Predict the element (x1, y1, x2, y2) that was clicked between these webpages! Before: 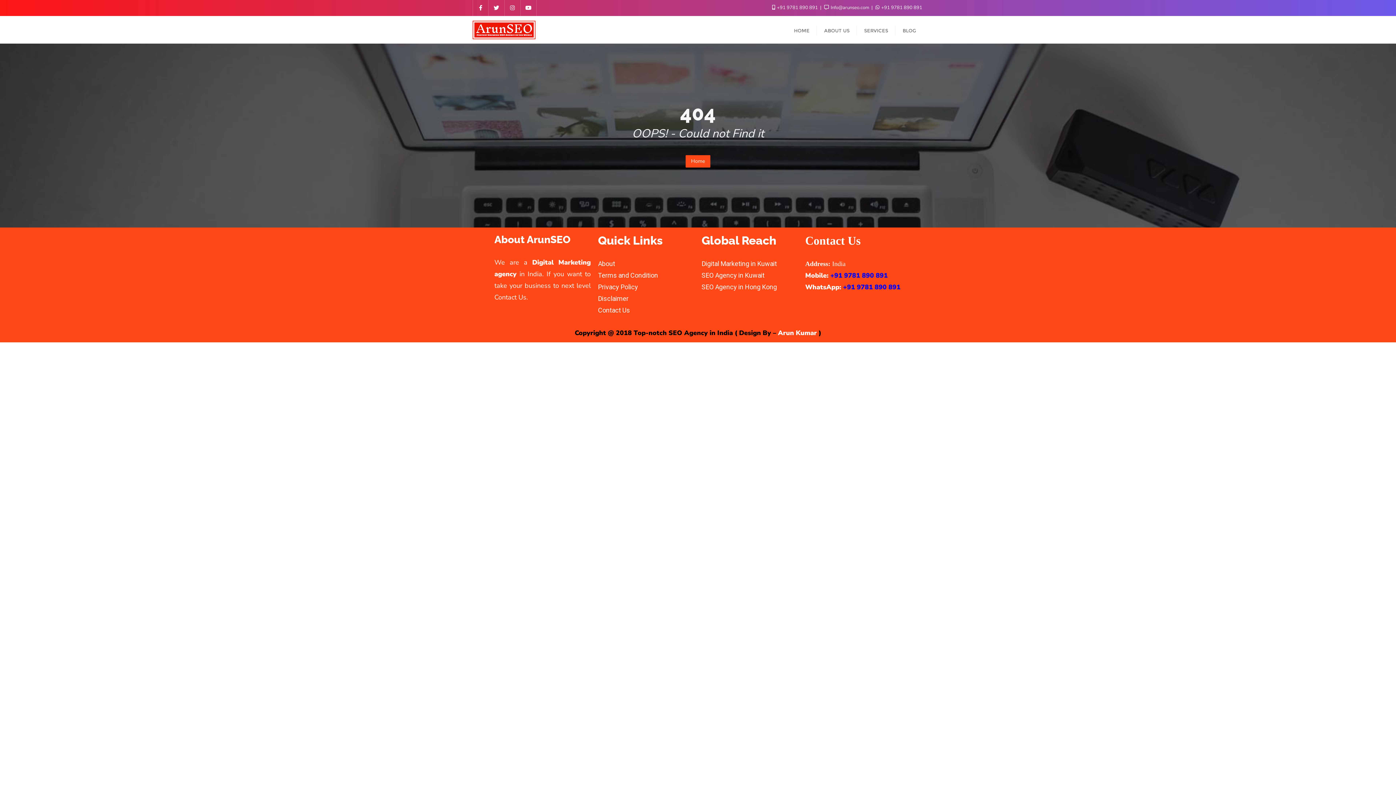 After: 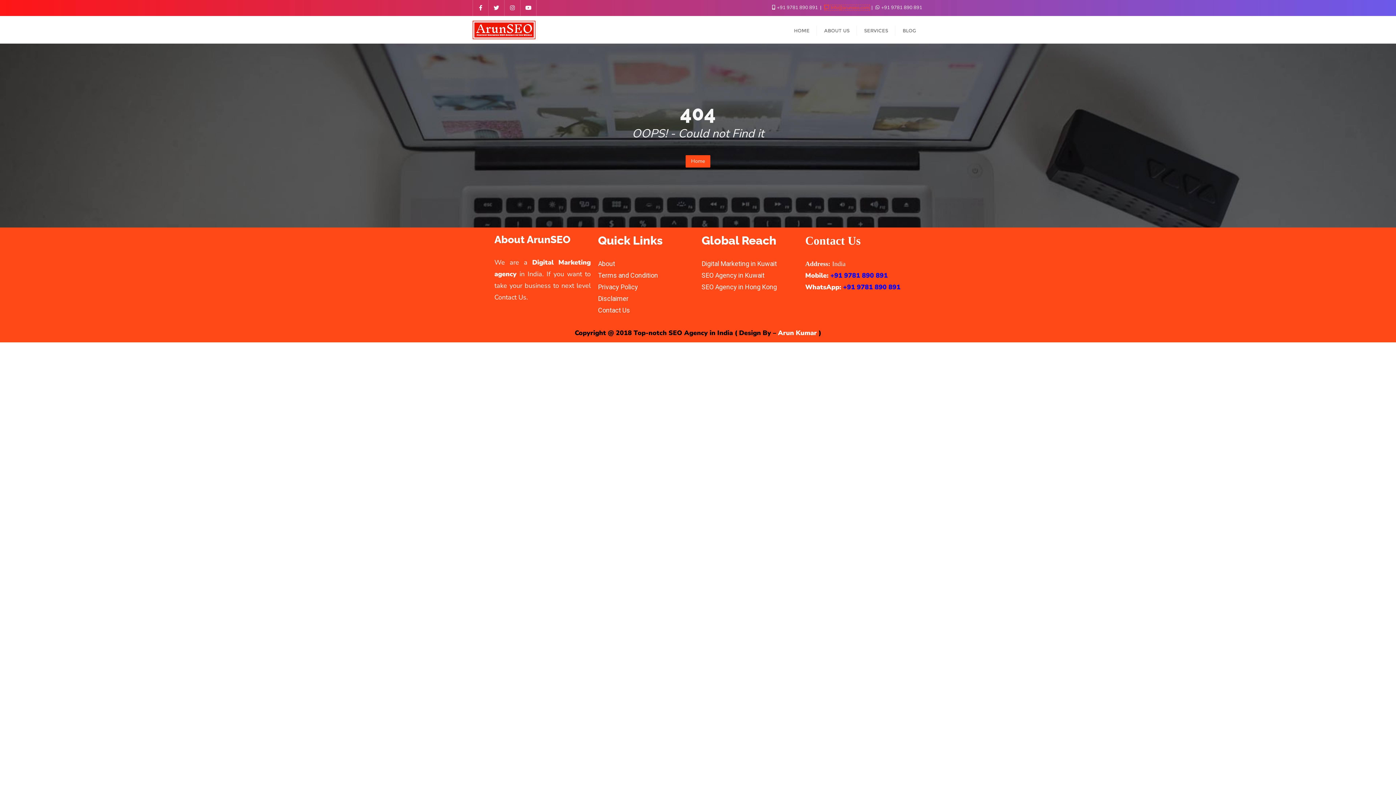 Action: label:  Info@arunseo.com  bbox: (824, 4, 870, 10)